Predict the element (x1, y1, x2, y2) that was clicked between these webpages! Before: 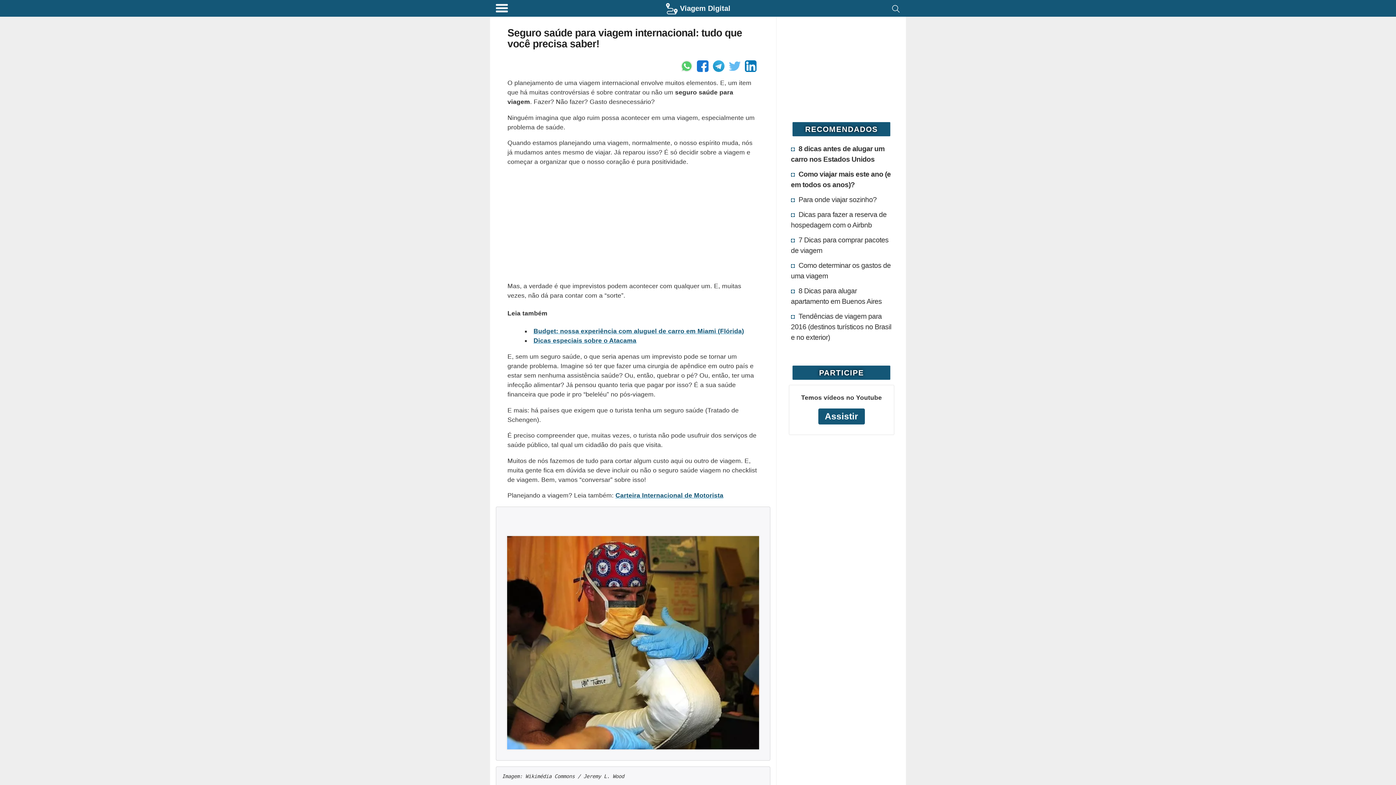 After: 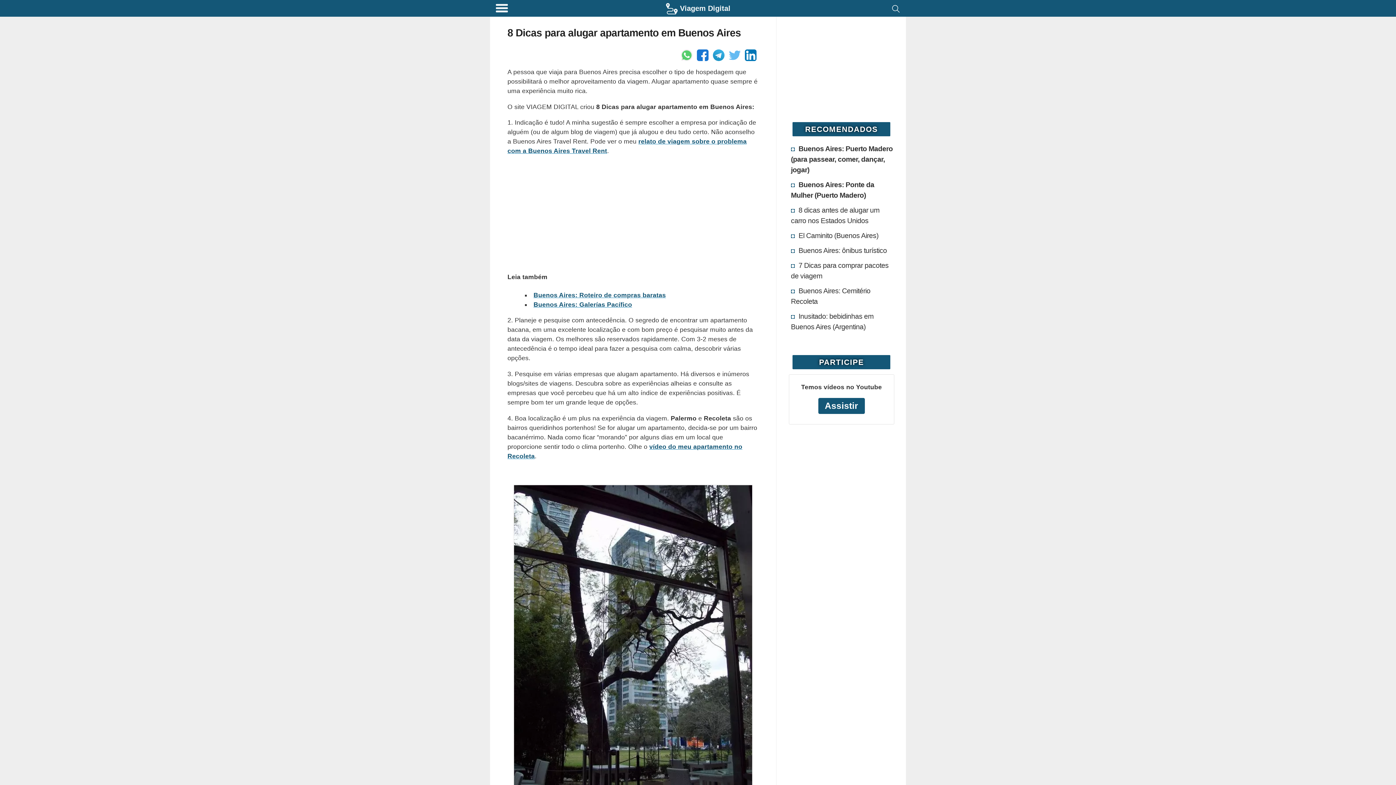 Action: label: 8 Dicas para alugar apartamento em Buenos Aires bbox: (791, 285, 883, 306)